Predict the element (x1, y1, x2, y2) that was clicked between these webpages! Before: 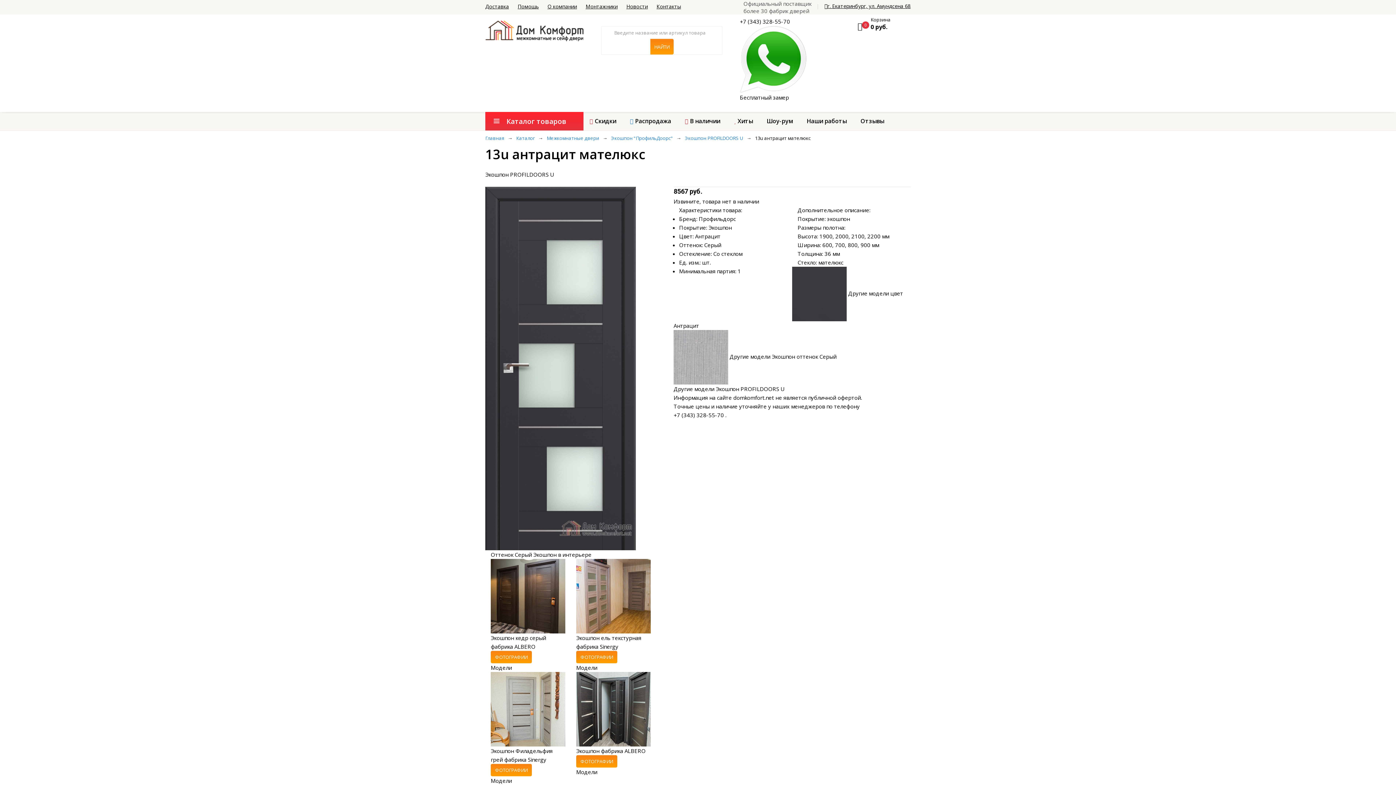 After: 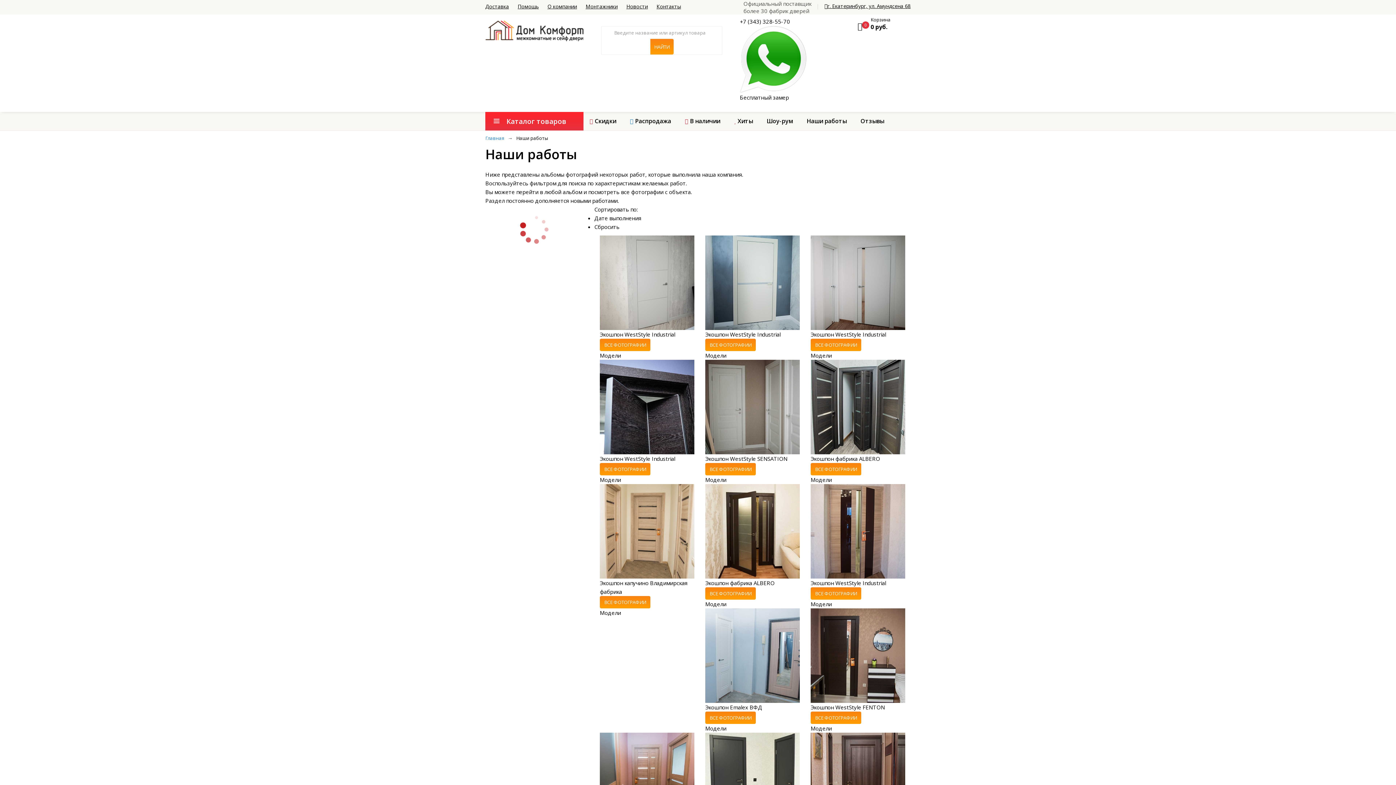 Action: label: Наши работы bbox: (806, 117, 846, 125)